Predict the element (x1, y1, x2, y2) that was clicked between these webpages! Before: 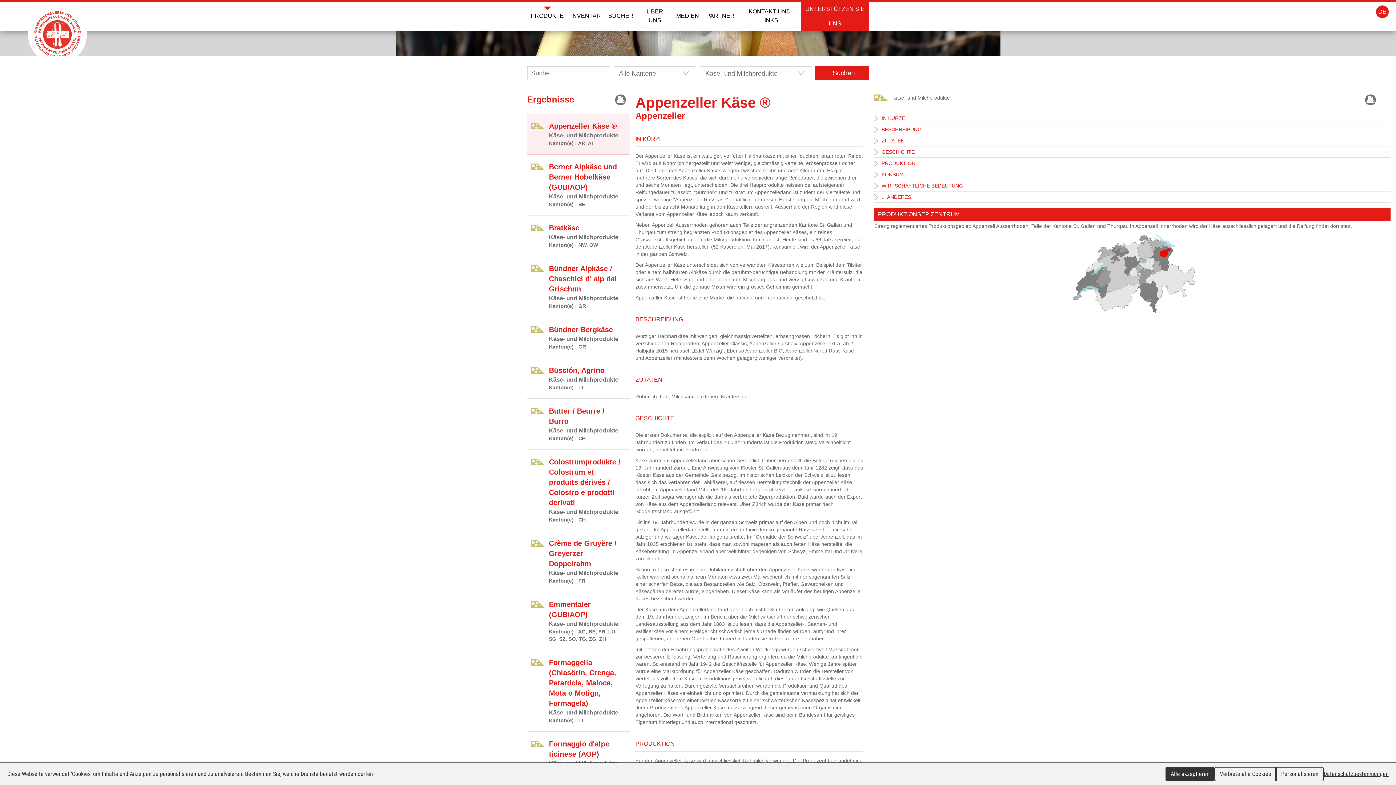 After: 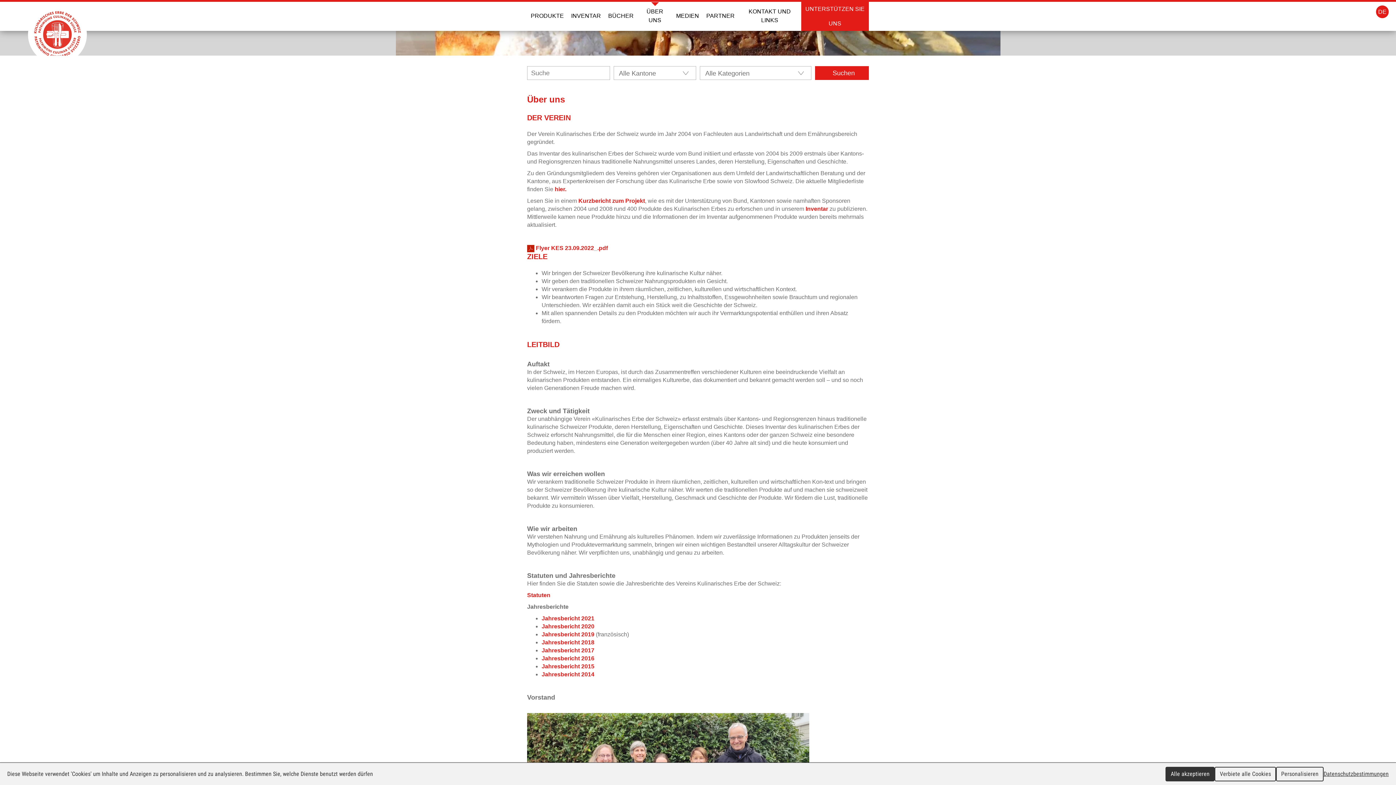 Action: bbox: (637, 2, 672, 30) label: ÜBER UNS